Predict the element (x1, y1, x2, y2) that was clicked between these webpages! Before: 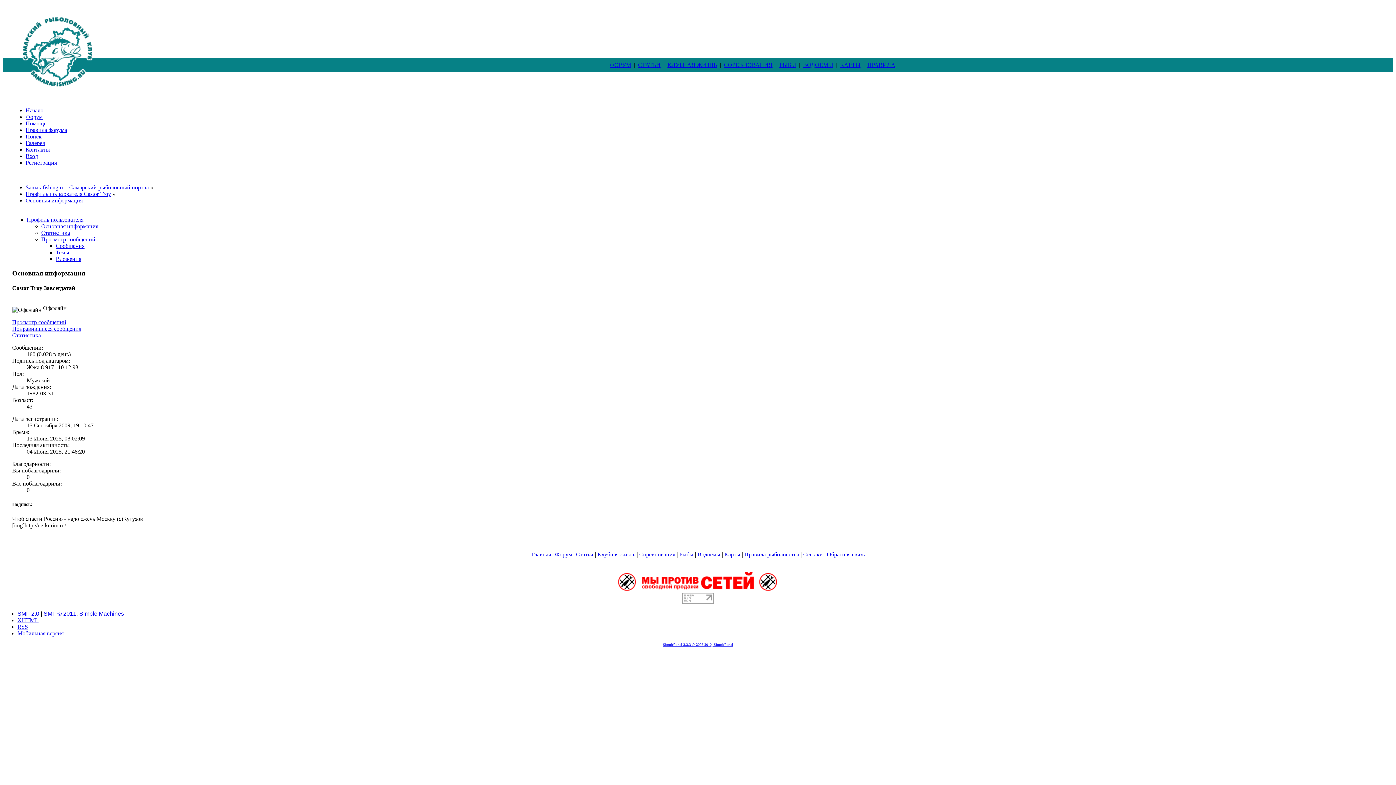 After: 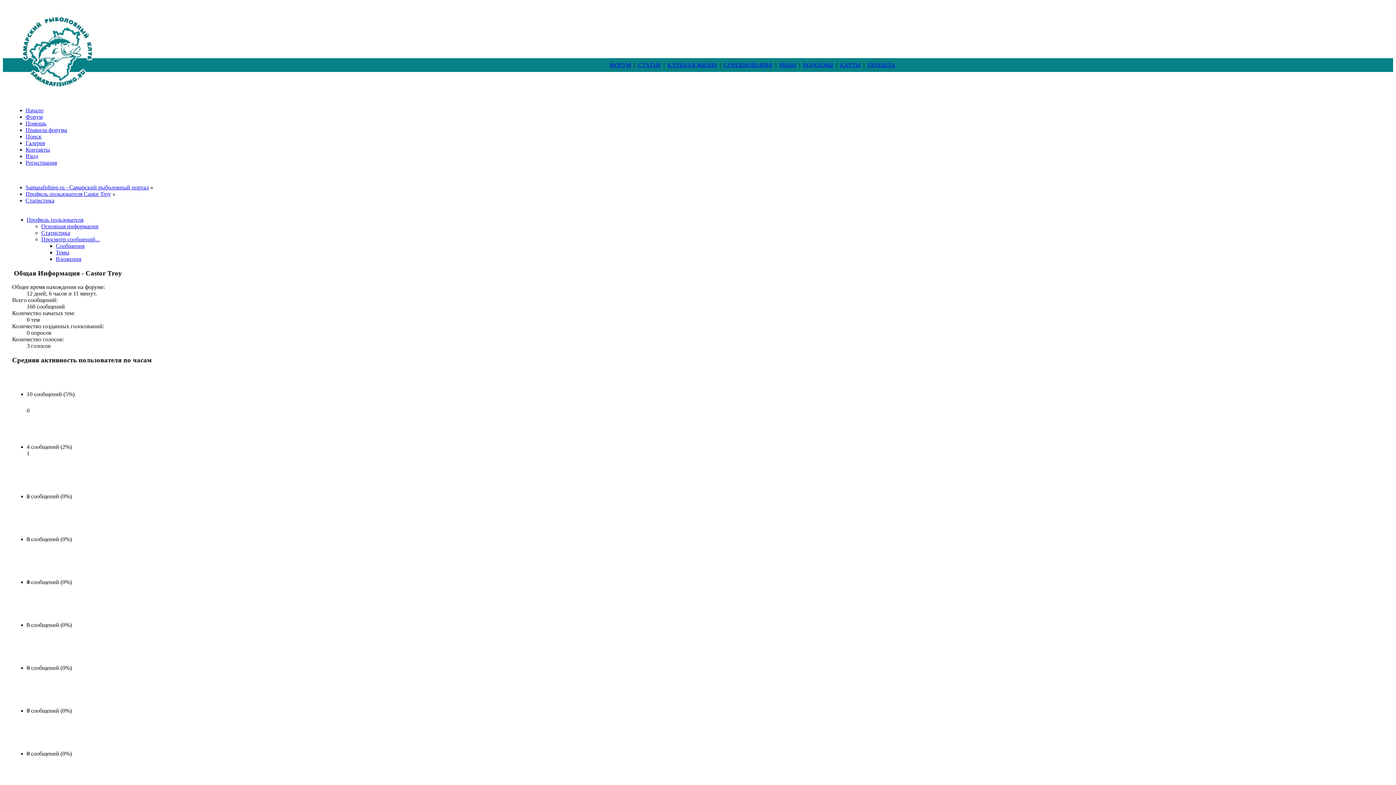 Action: bbox: (12, 332, 40, 338) label: Статистика